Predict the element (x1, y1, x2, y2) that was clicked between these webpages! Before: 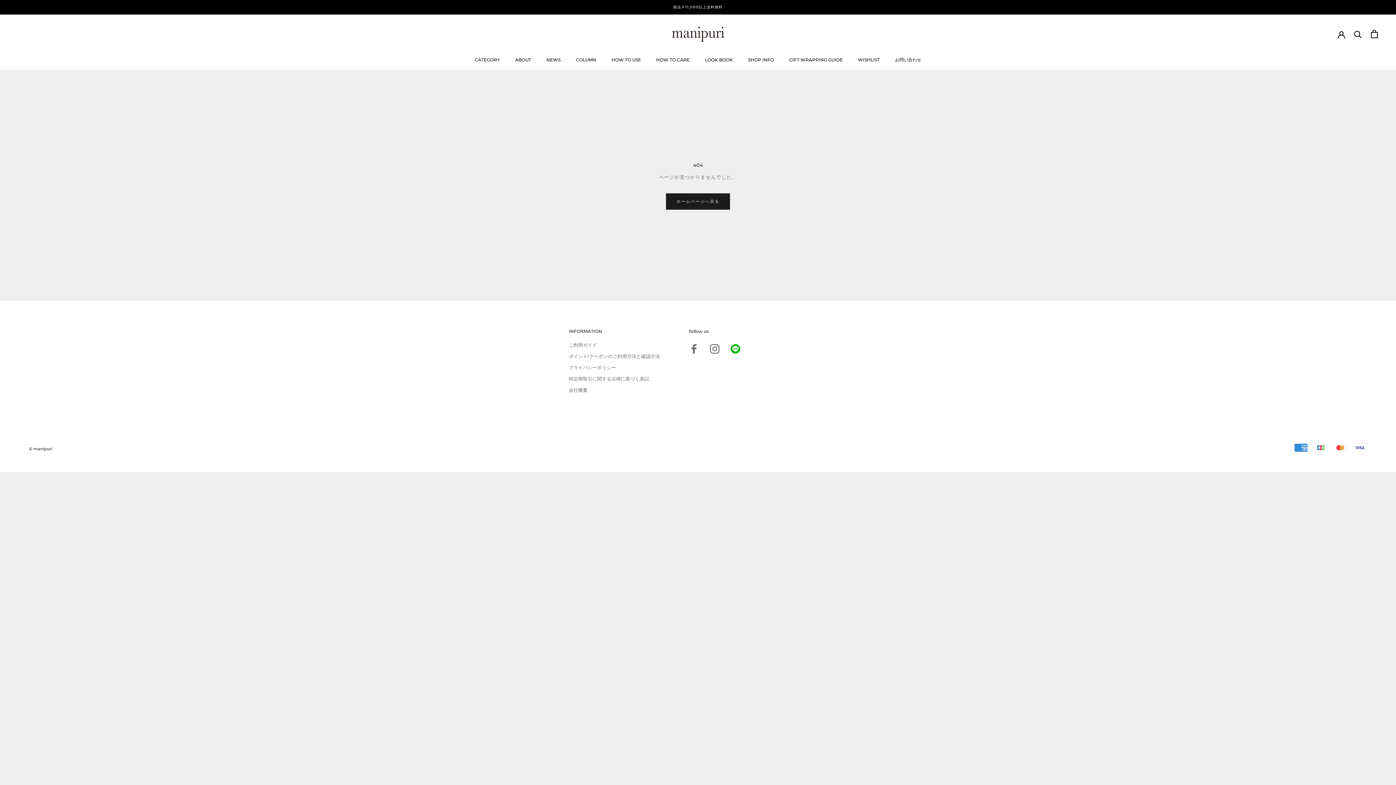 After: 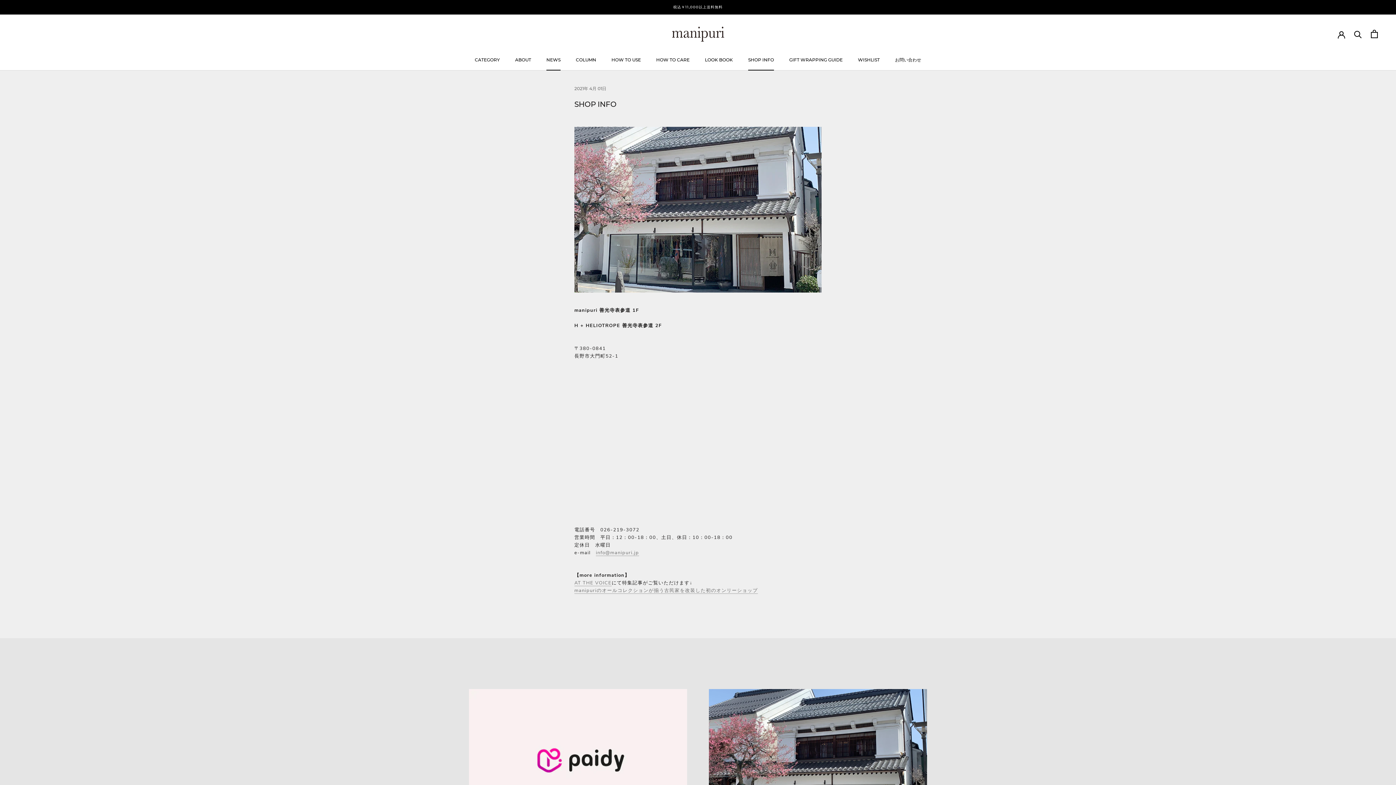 Action: label: SHOP INFO
SHOP INFO bbox: (748, 56, 774, 62)